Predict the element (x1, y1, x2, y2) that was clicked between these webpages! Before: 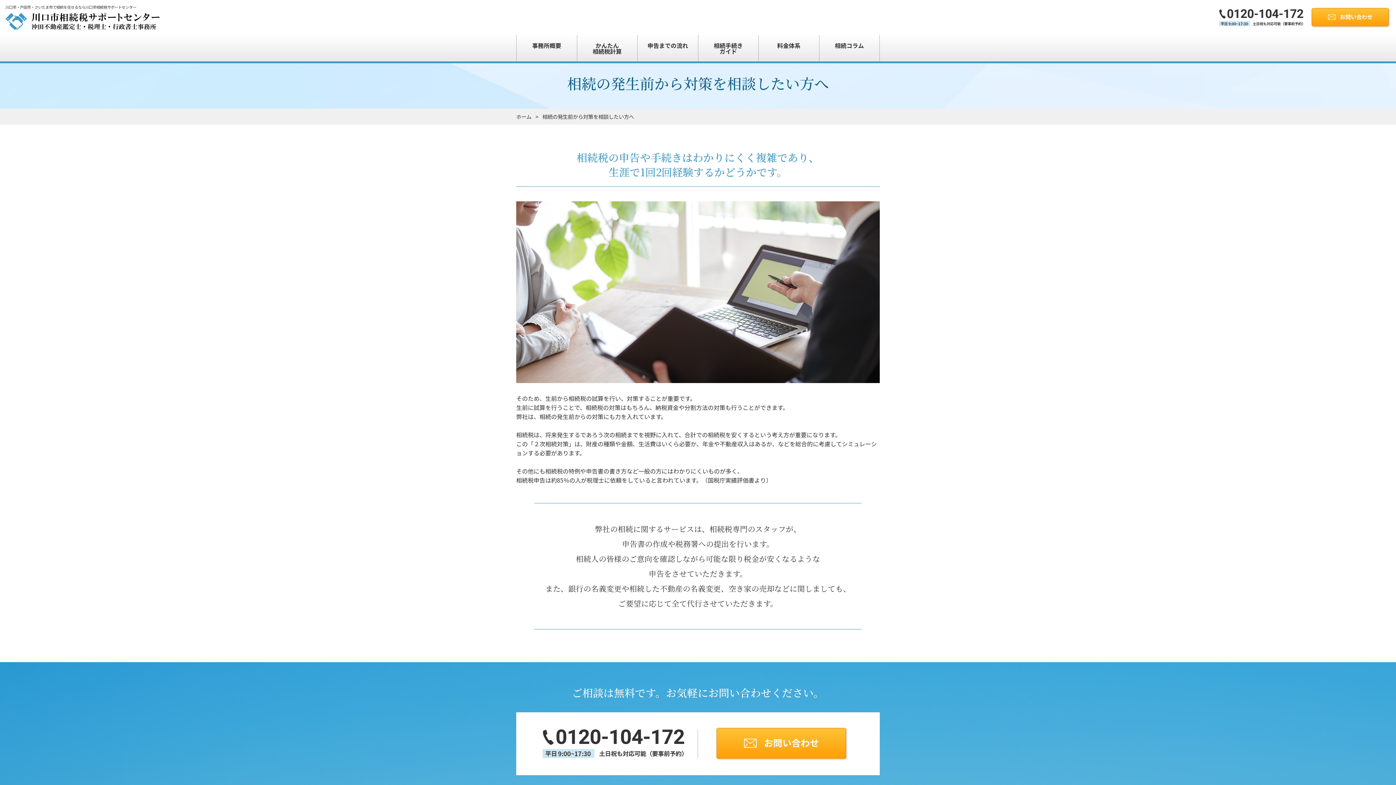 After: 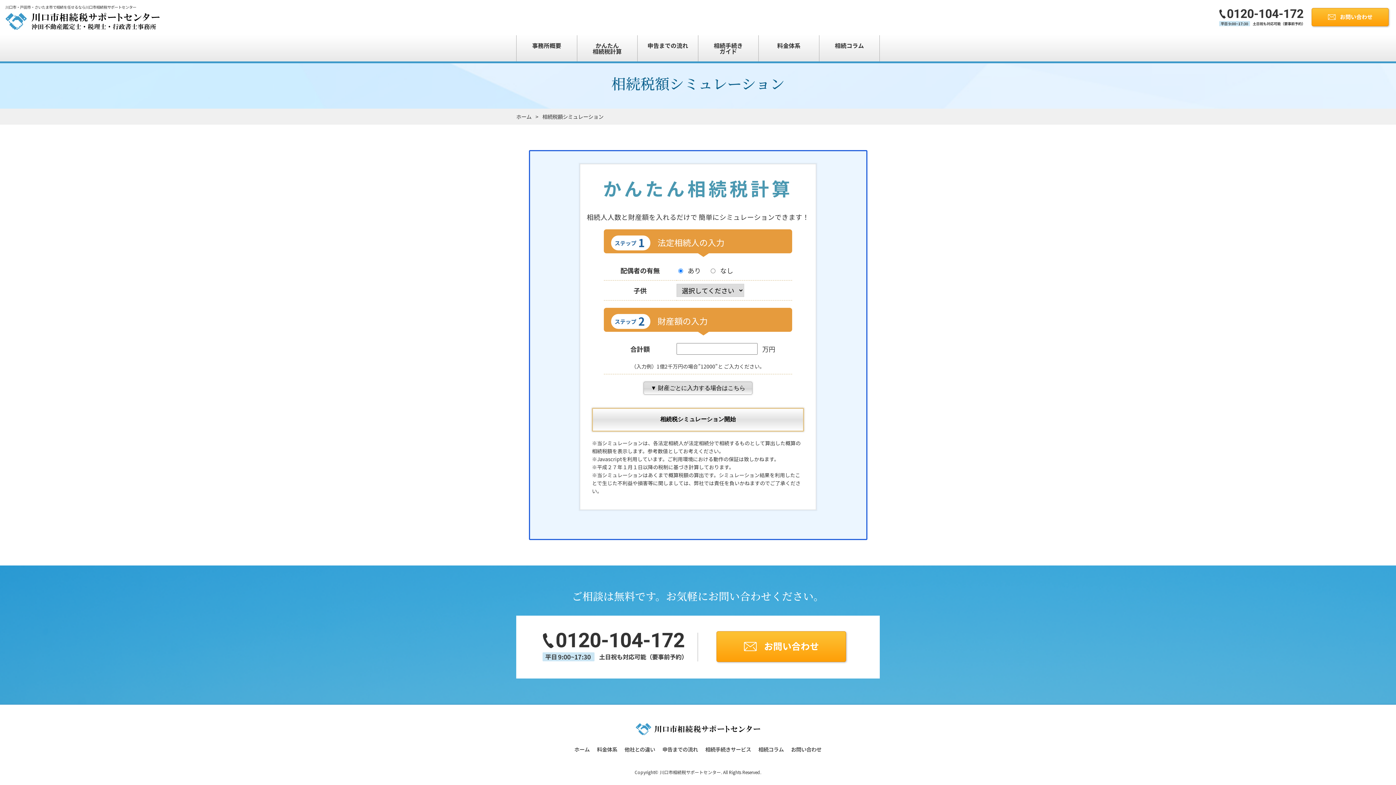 Action: bbox: (577, 35, 637, 61) label: かんたん
相続税計算